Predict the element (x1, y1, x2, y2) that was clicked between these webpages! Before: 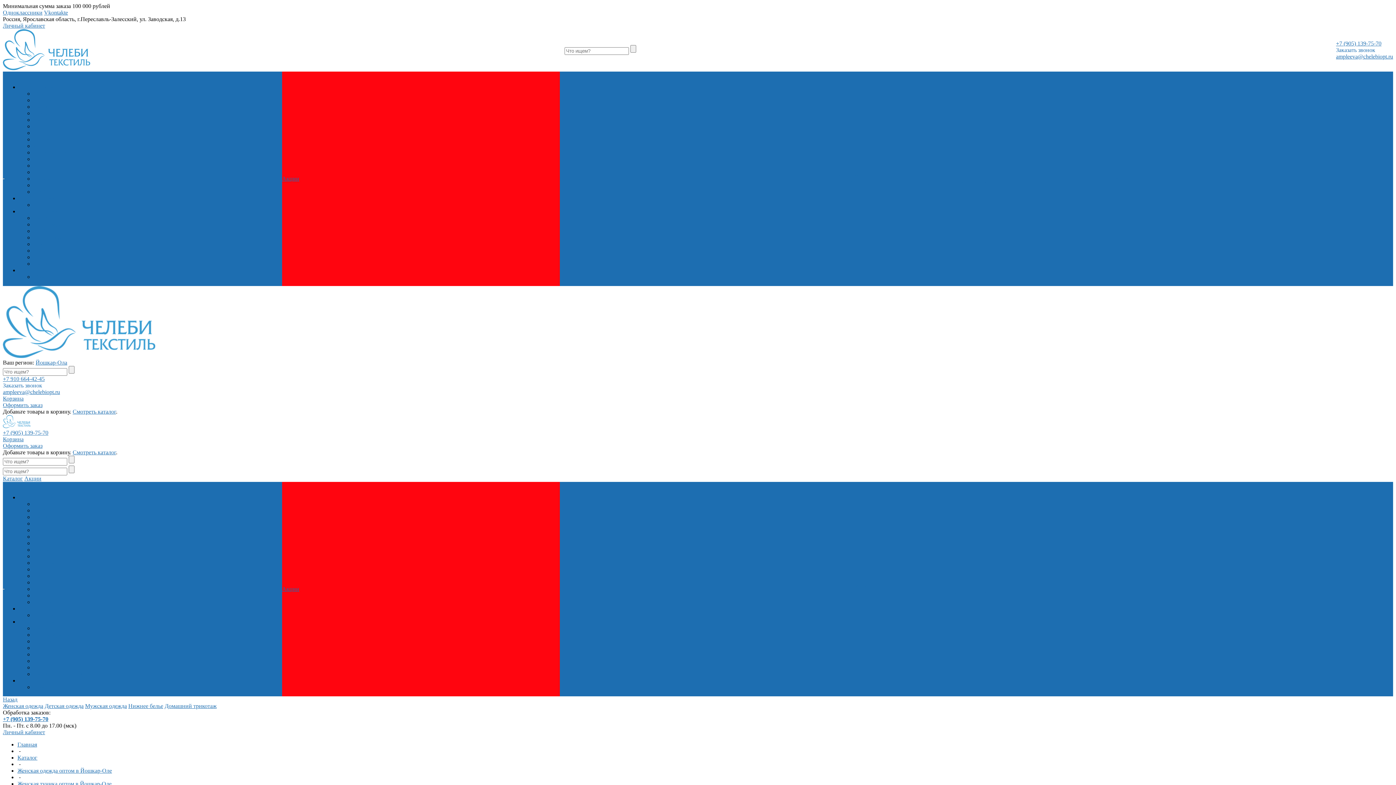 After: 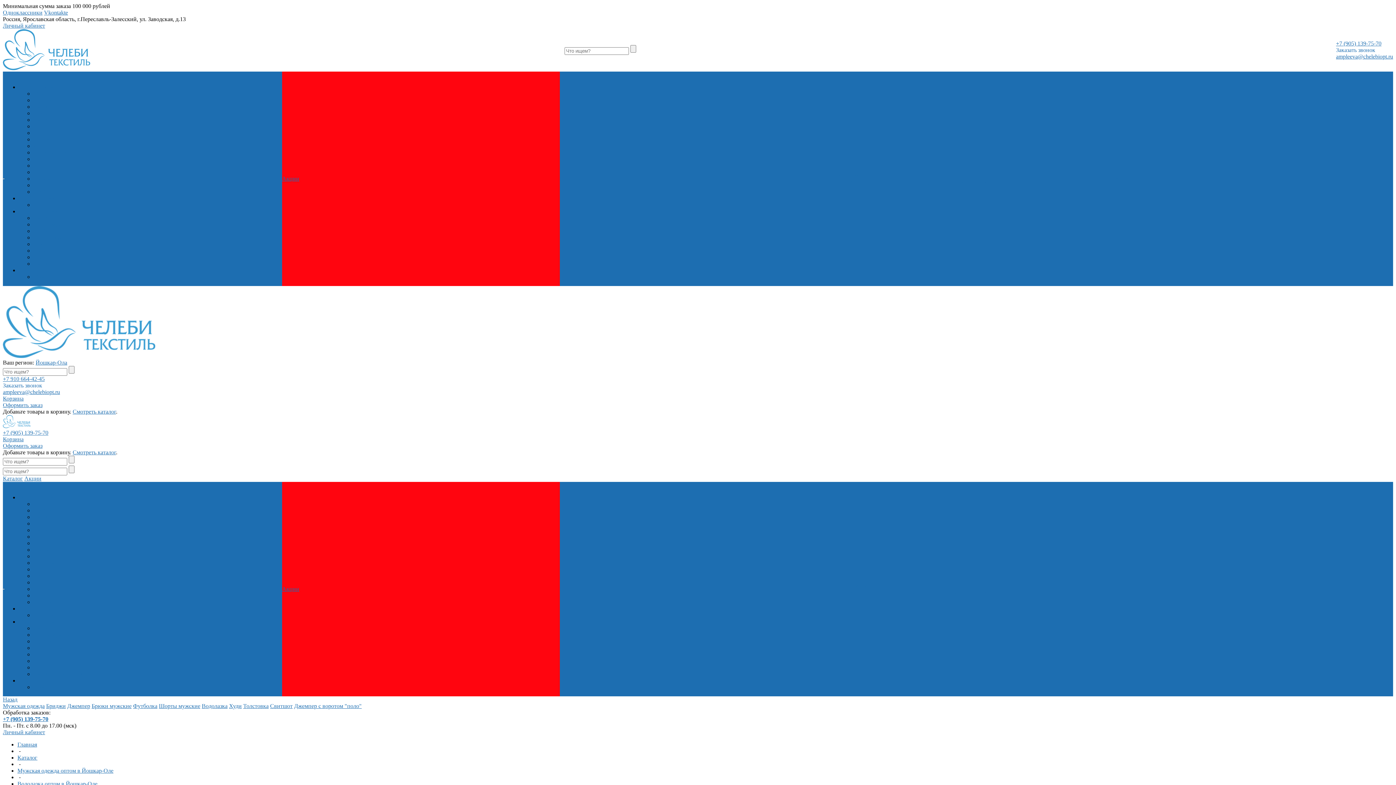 Action: label: Водолазка bbox: (33, 241, 59, 247)